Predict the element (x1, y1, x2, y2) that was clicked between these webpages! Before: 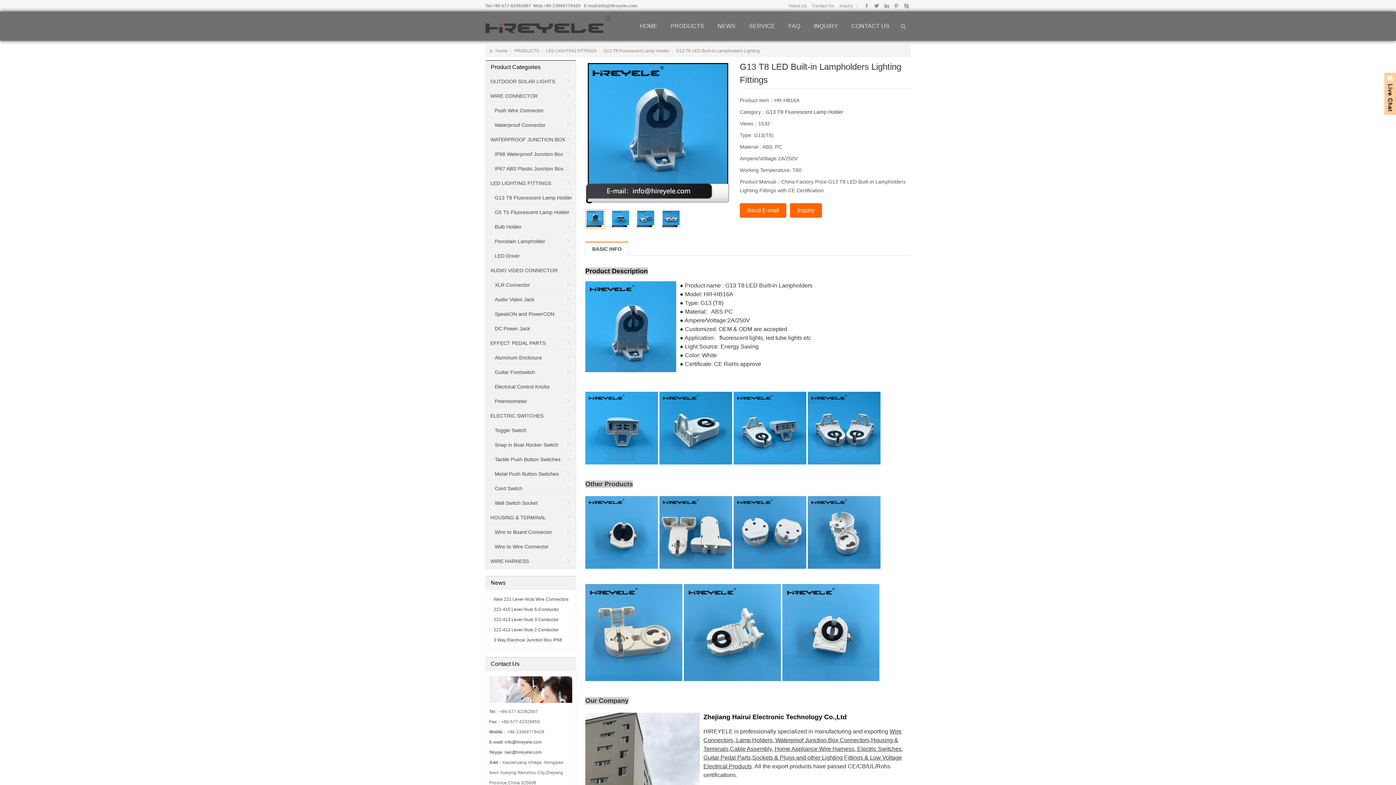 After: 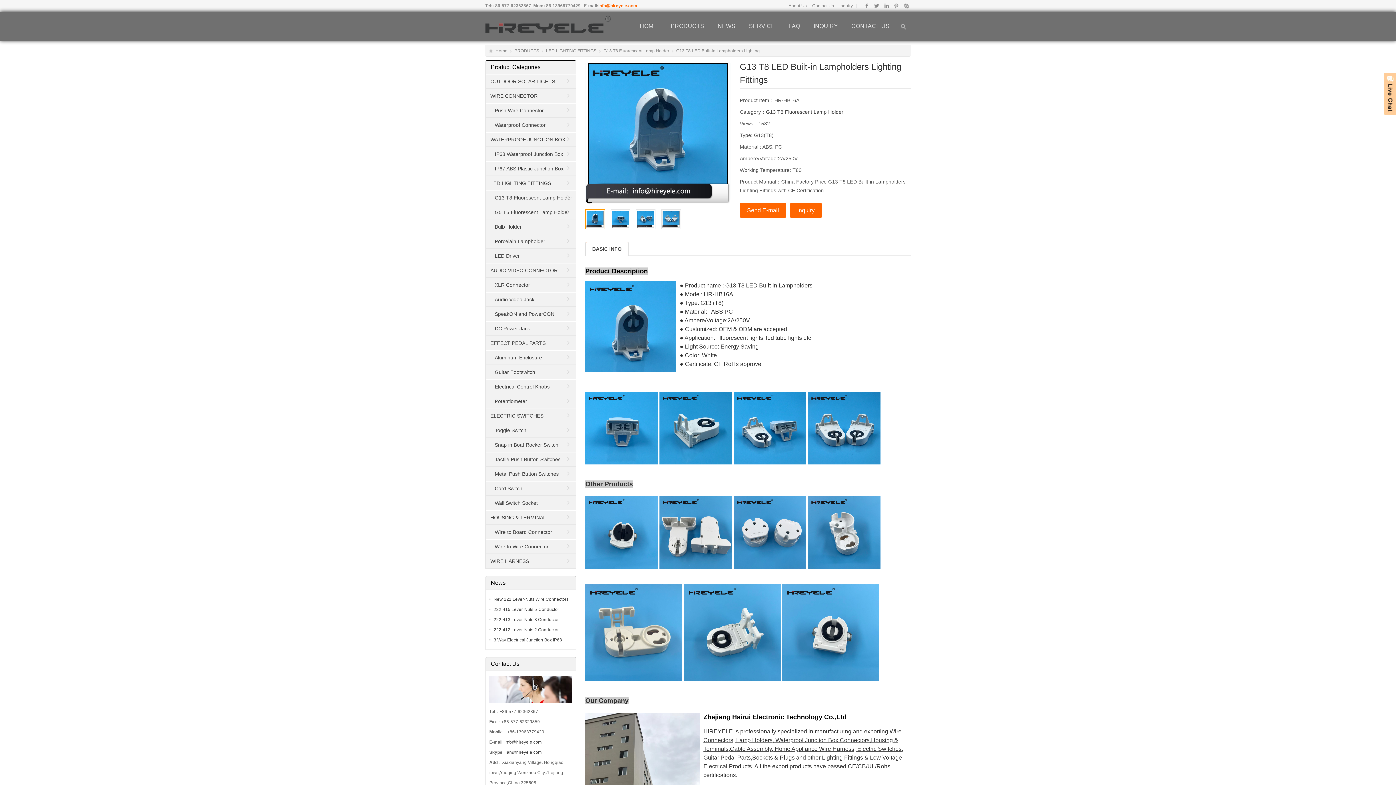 Action: bbox: (598, 3, 637, 8) label: info@hireyele.com